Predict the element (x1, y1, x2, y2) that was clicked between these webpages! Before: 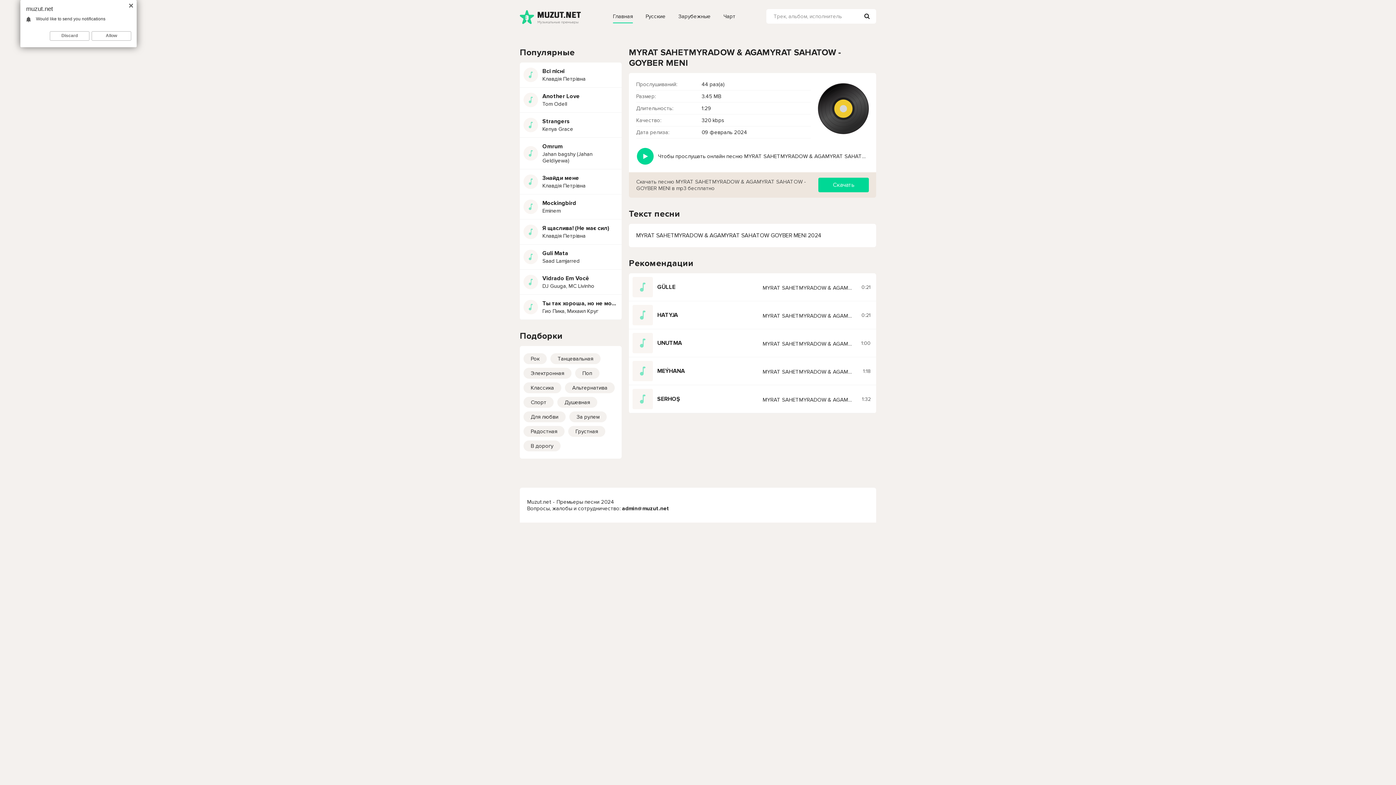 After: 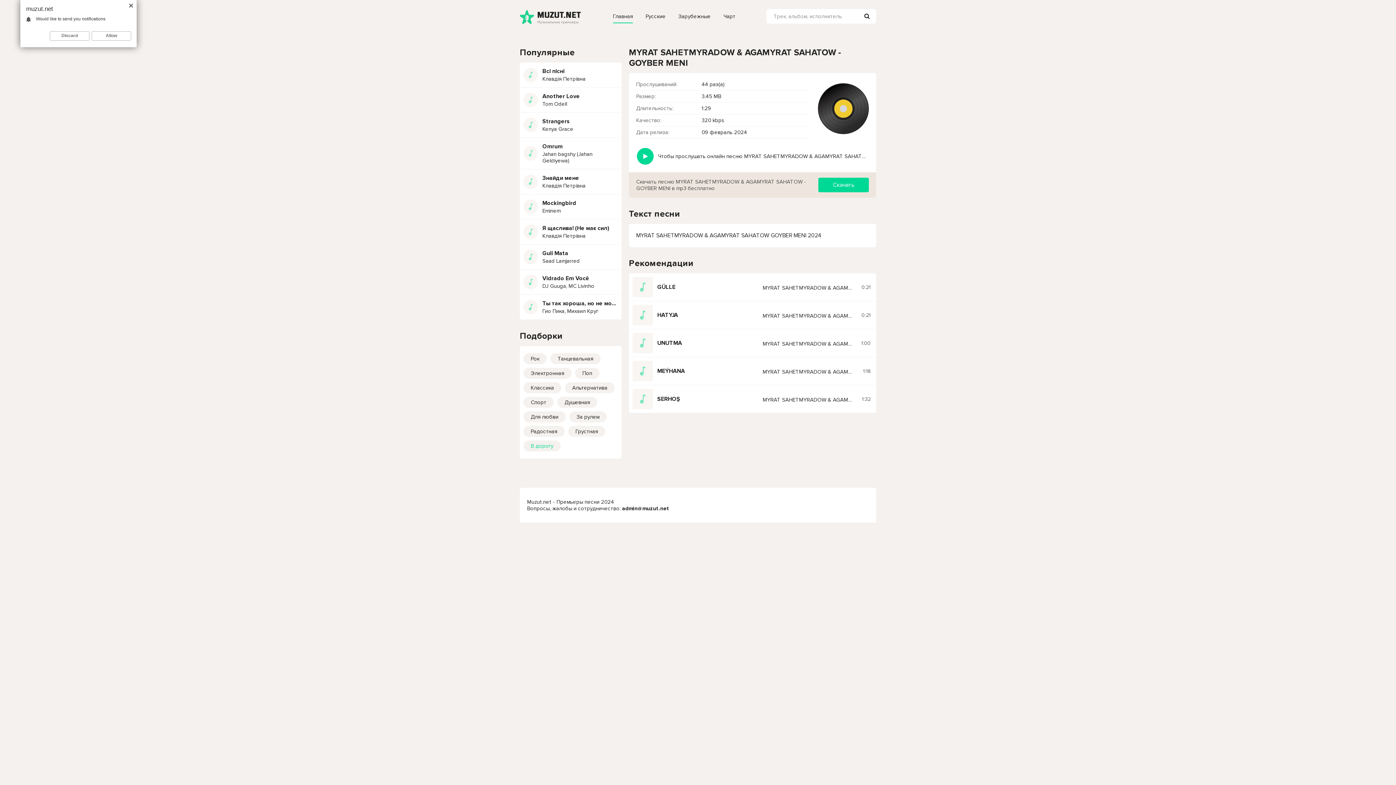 Action: bbox: (523, 440, 560, 451) label: В дорогу